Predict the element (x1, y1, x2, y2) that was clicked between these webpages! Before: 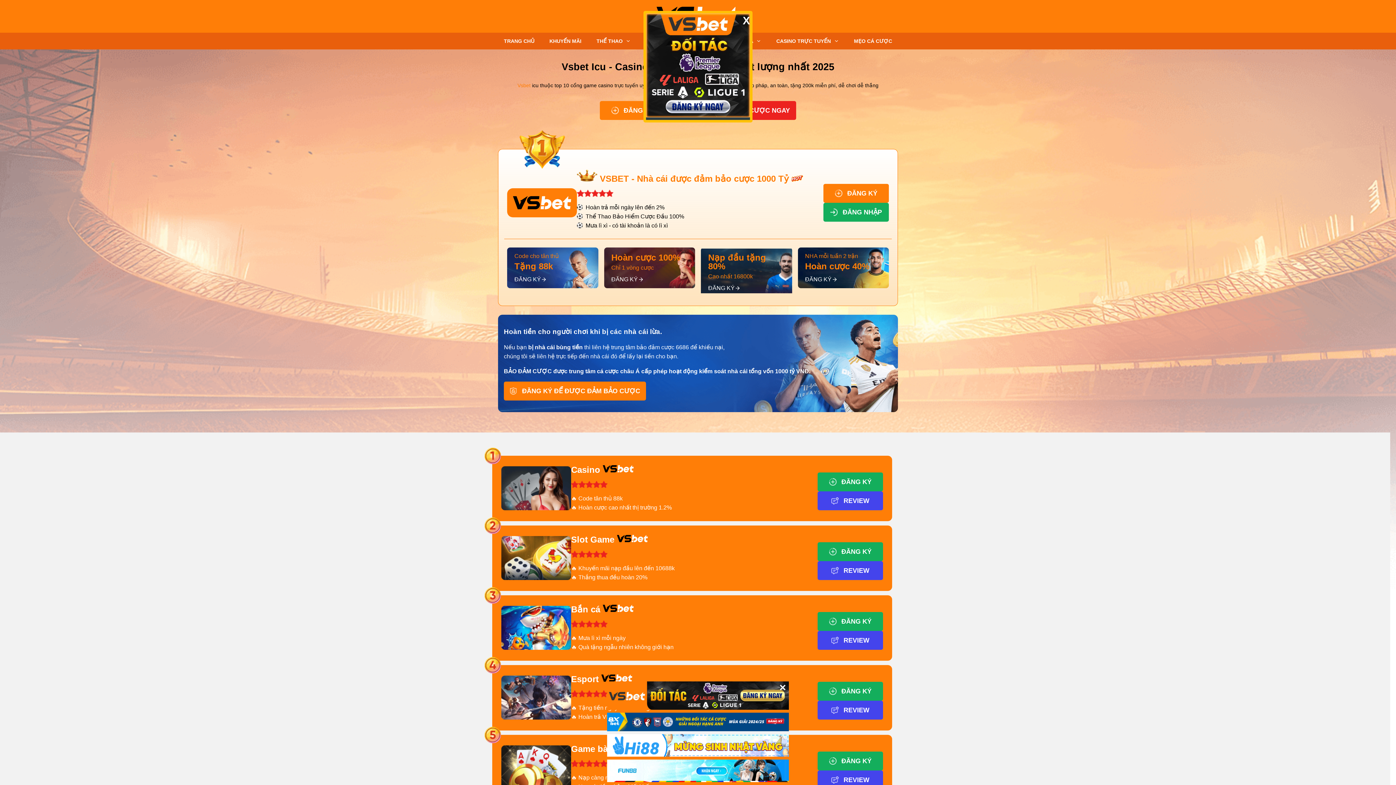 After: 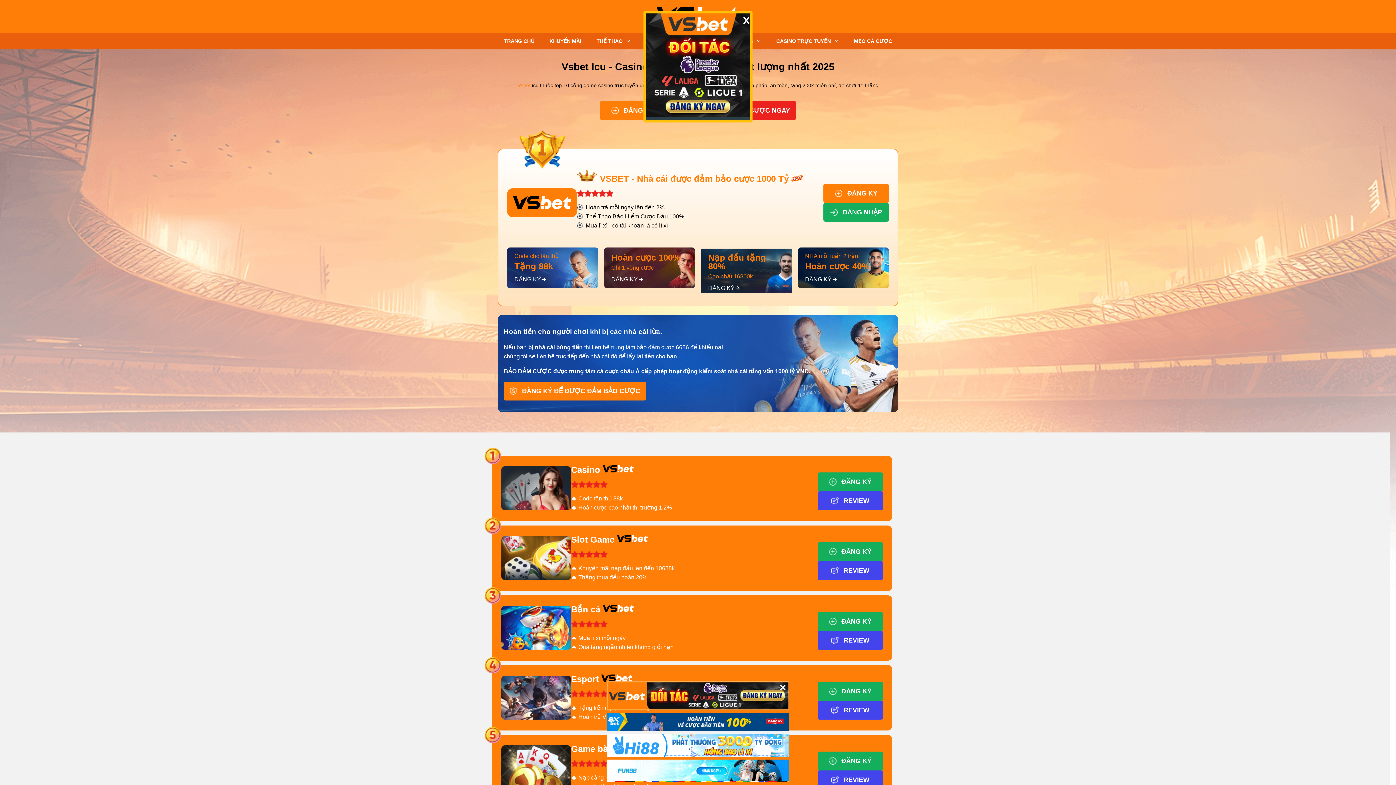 Action: bbox: (607, 681, 789, 710)